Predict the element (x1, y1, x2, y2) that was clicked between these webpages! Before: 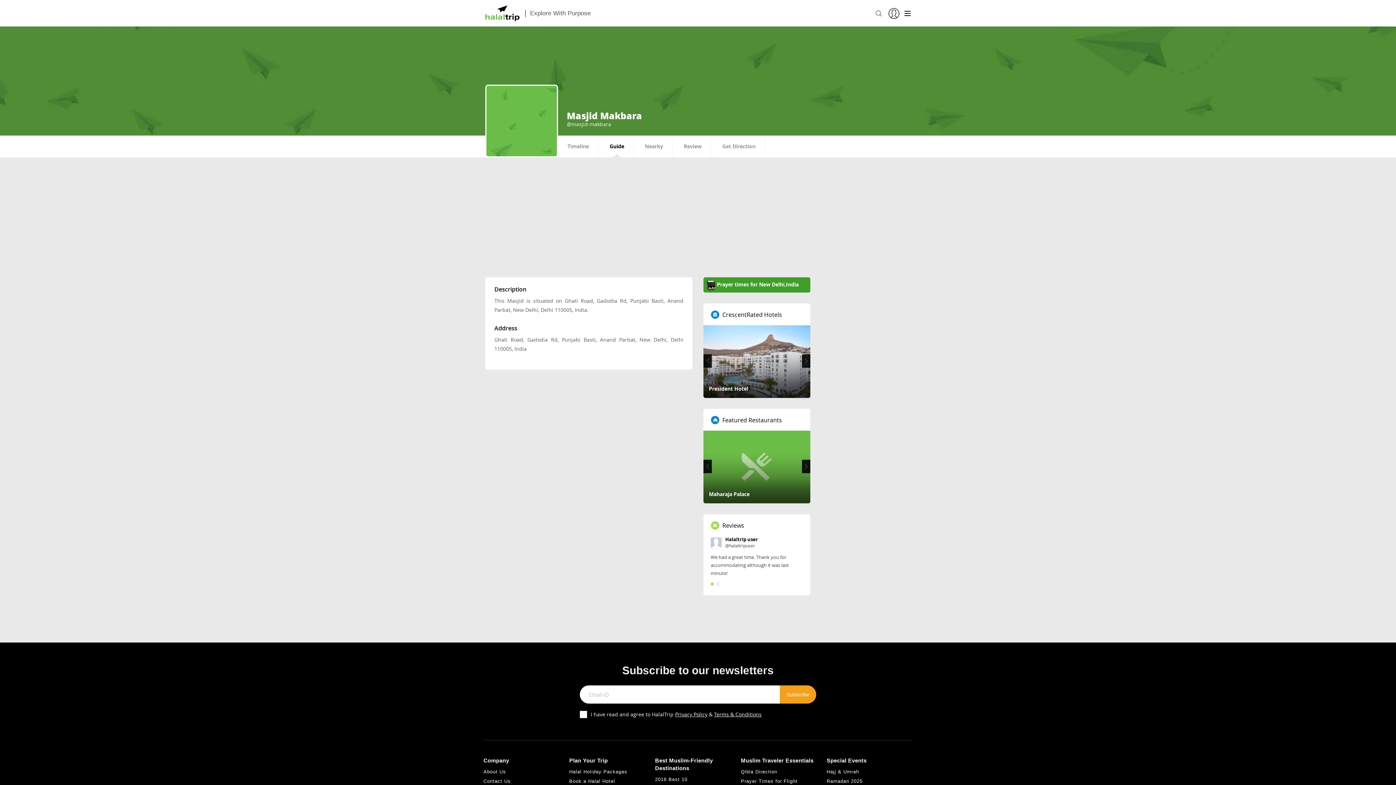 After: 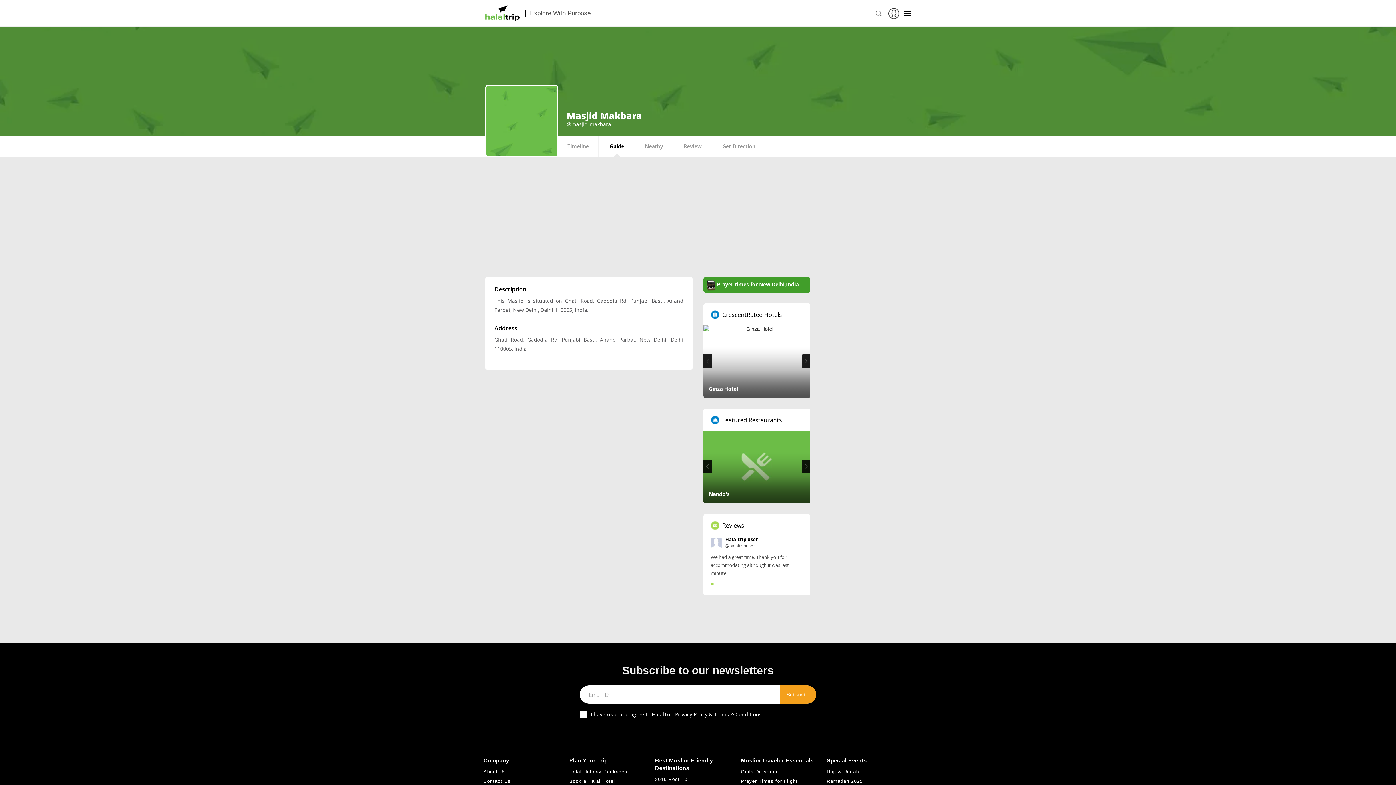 Action: bbox: (714, 711, 761, 718) label: Terms & Conditions